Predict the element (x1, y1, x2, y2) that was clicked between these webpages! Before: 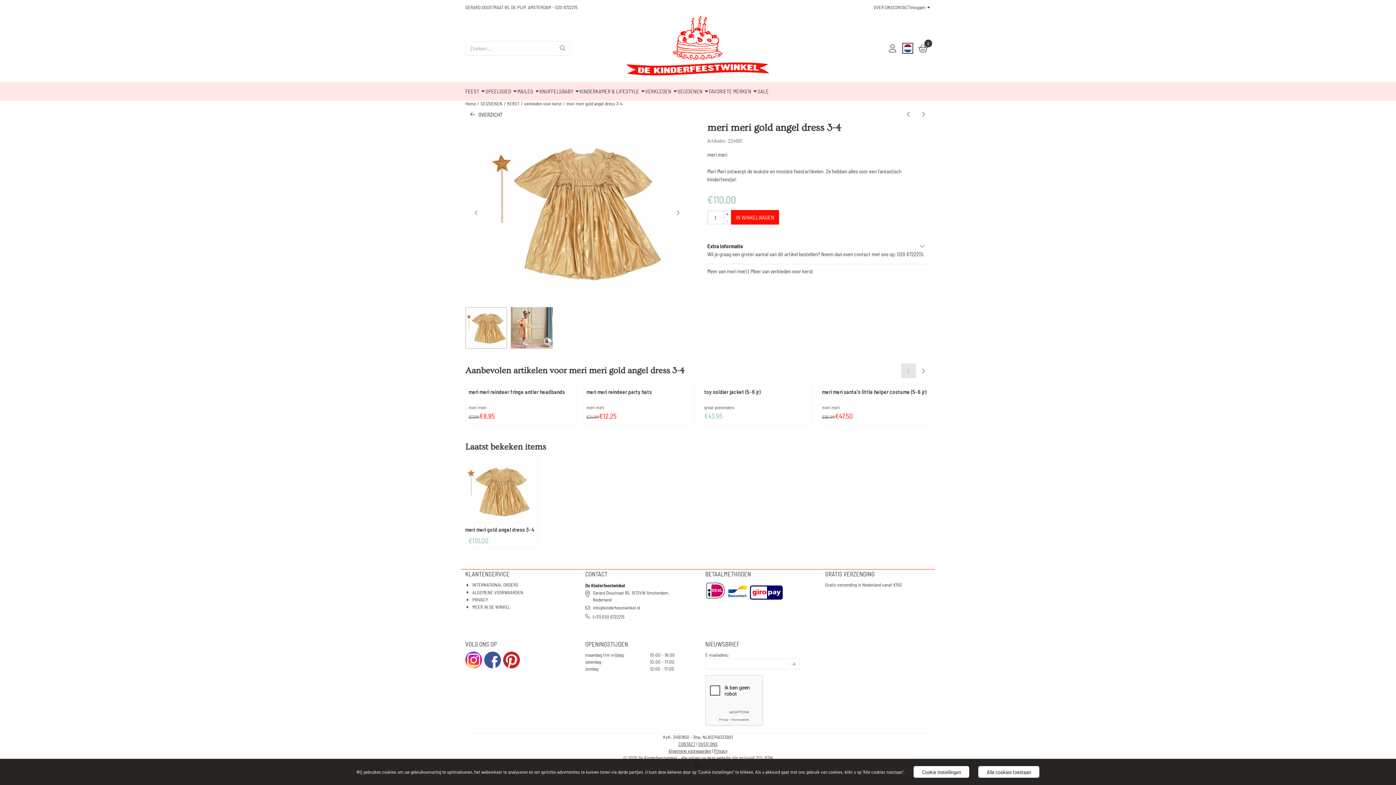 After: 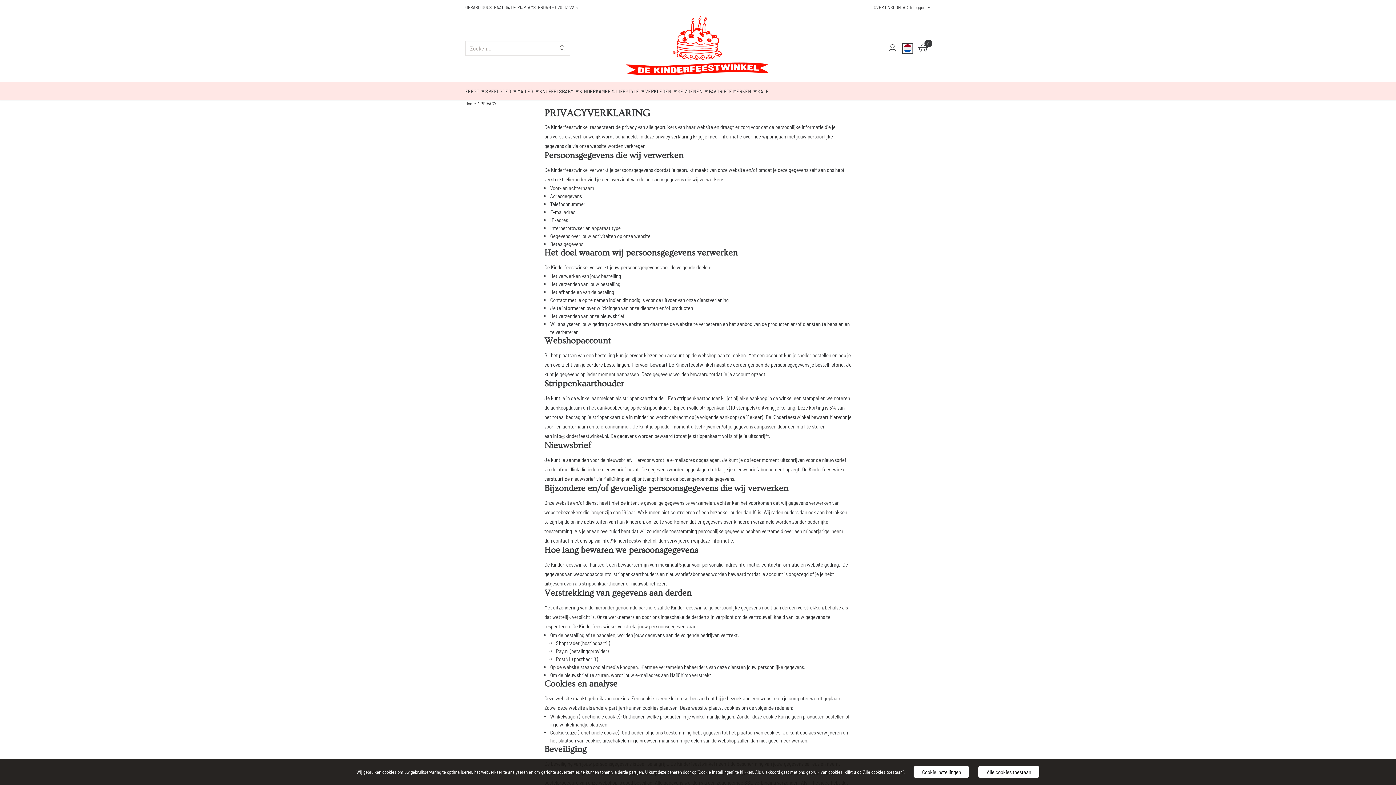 Action: bbox: (714, 748, 727, 754) label: Privacy